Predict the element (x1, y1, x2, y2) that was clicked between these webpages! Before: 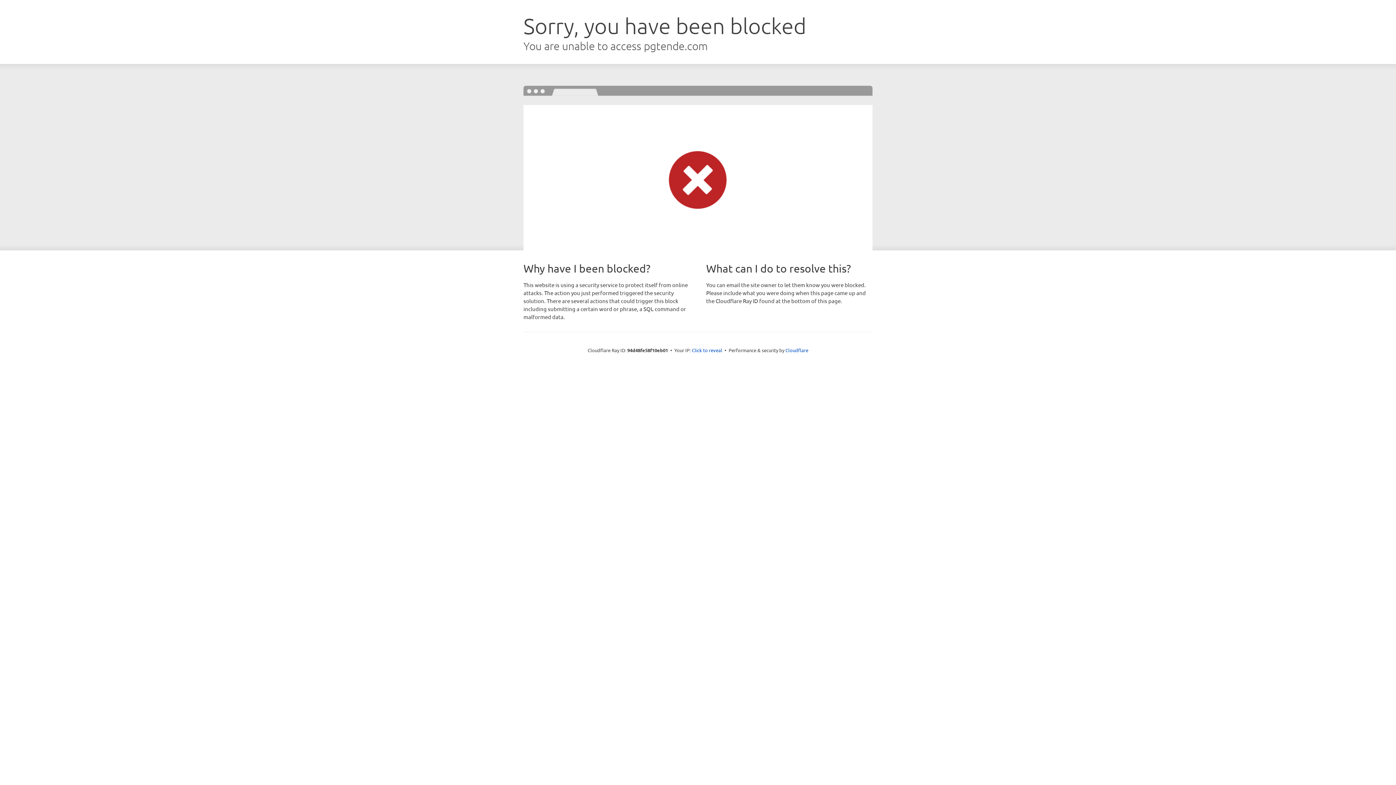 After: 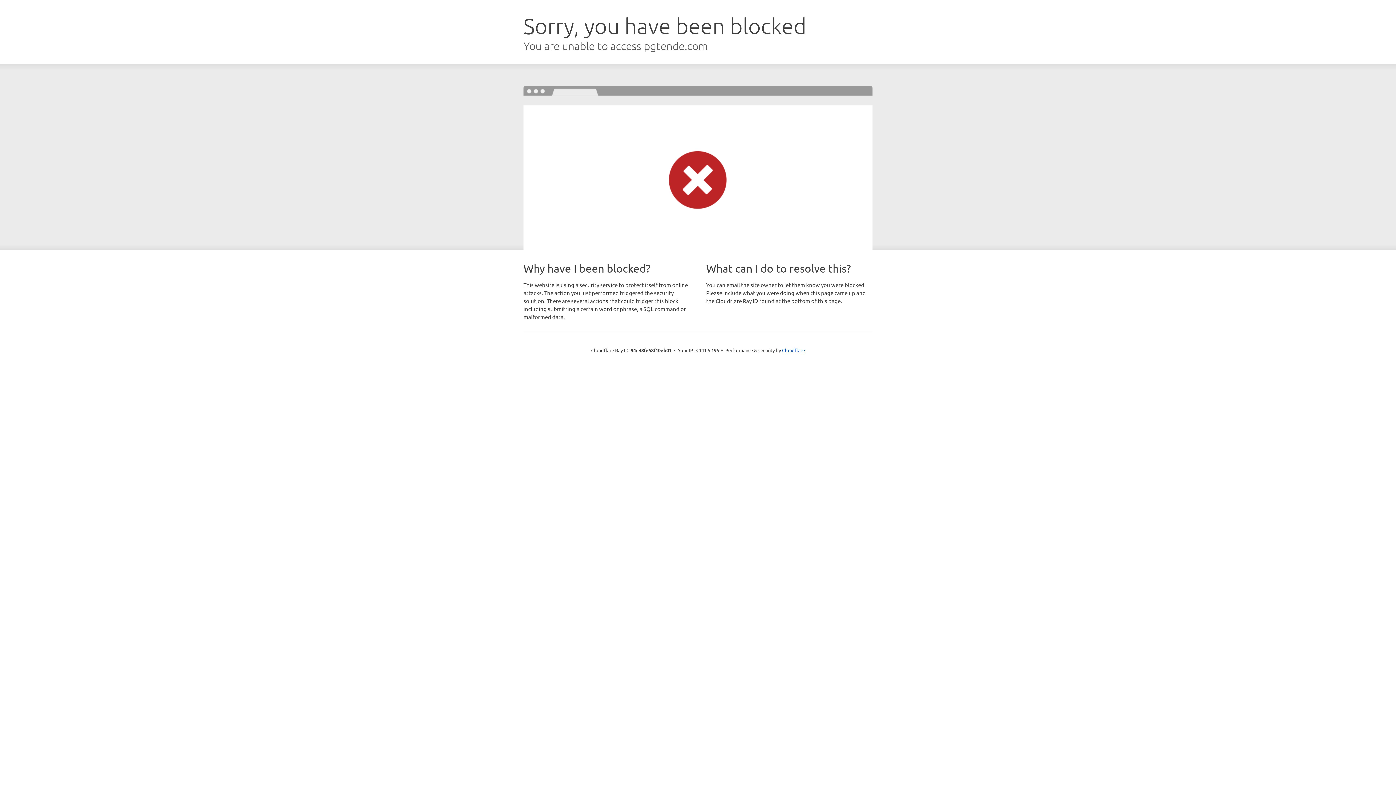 Action: label: Click to reveal bbox: (692, 346, 722, 353)